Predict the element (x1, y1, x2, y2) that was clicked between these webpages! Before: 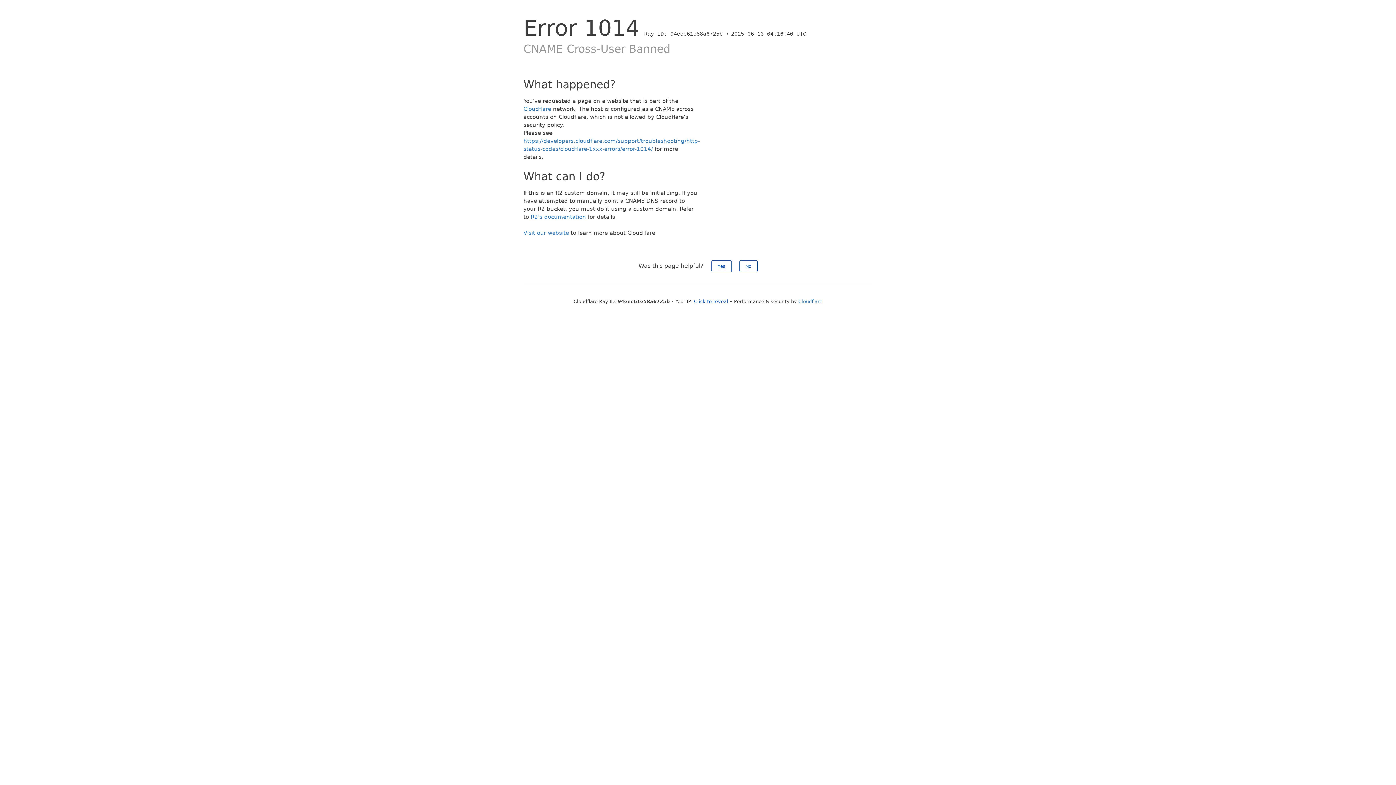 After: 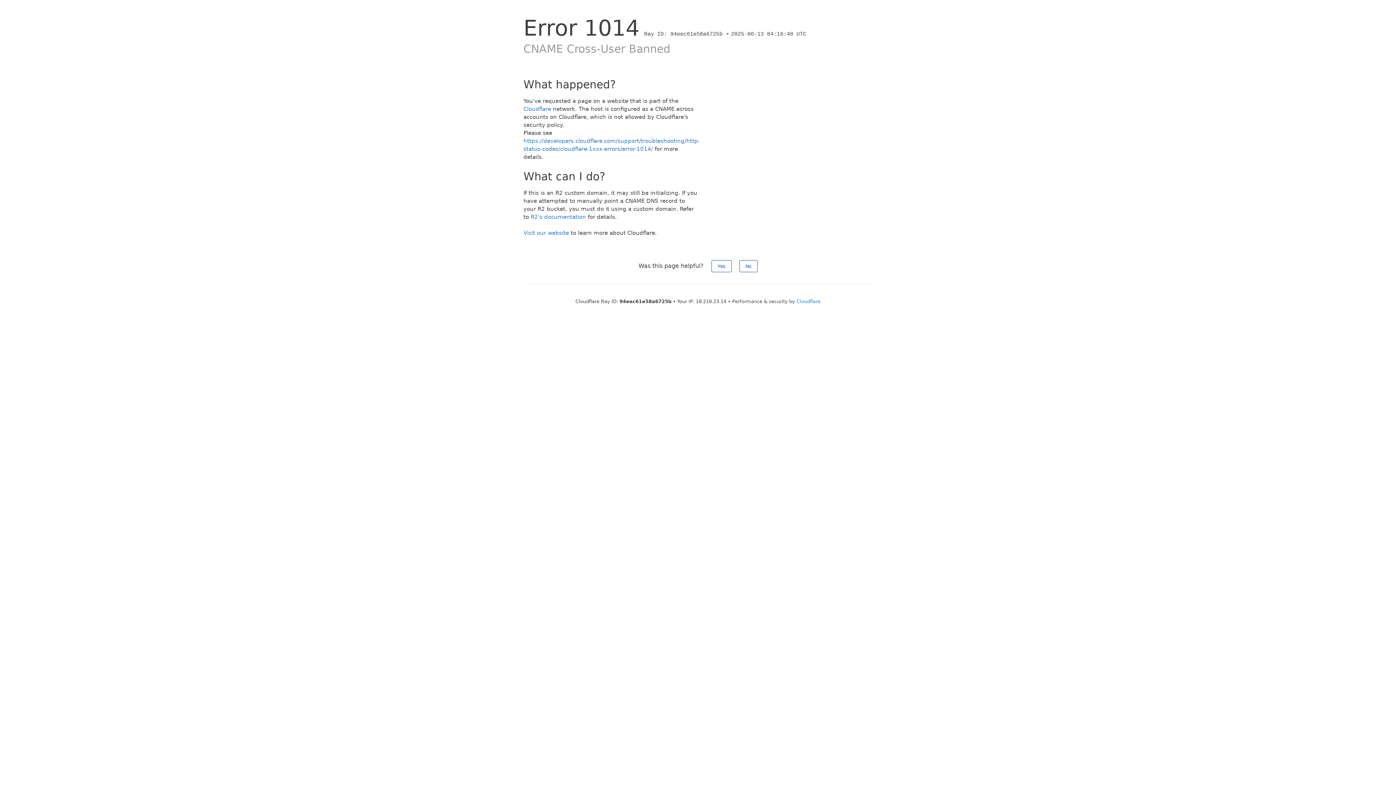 Action: bbox: (694, 298, 728, 304) label: Click to reveal